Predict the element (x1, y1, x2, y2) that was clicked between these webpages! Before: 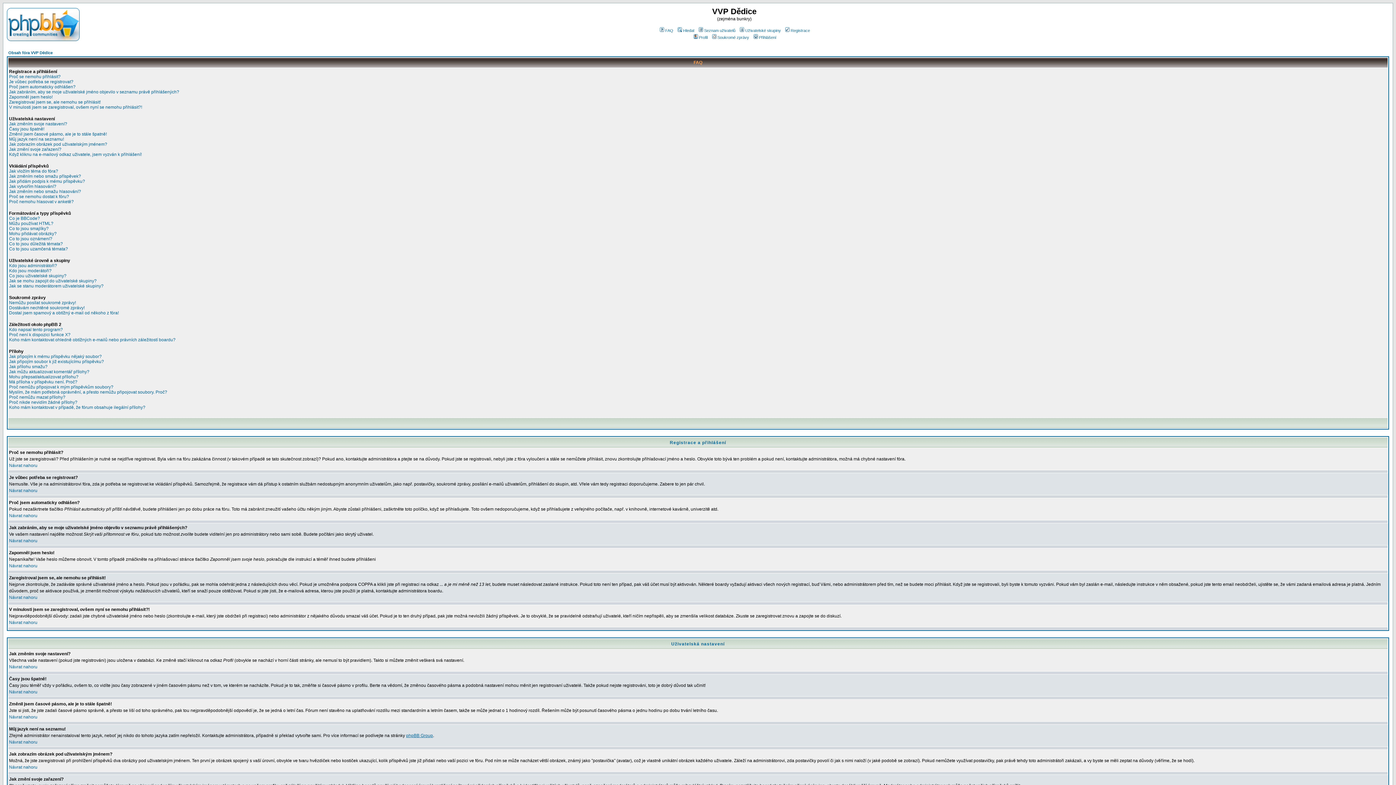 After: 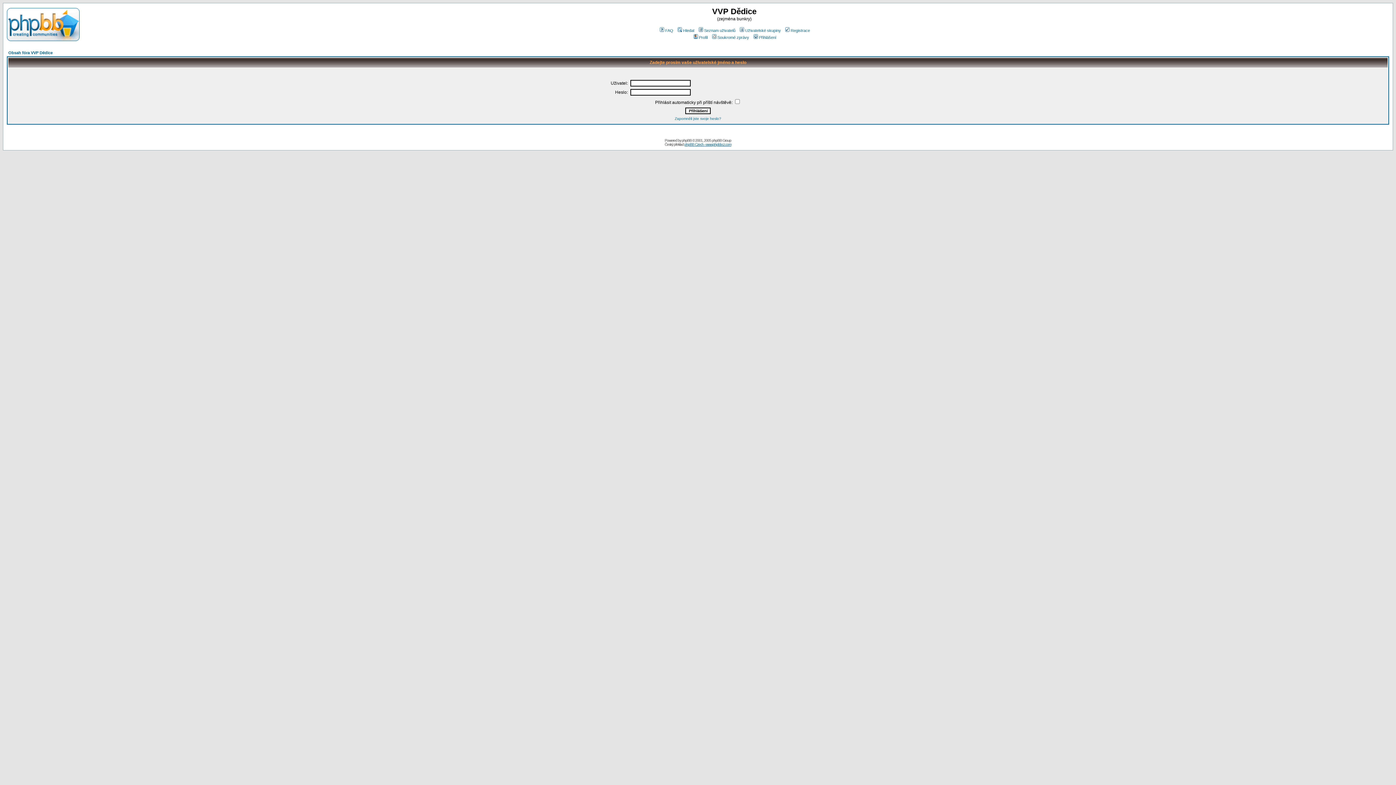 Action: label: Profil bbox: (692, 35, 707, 39)